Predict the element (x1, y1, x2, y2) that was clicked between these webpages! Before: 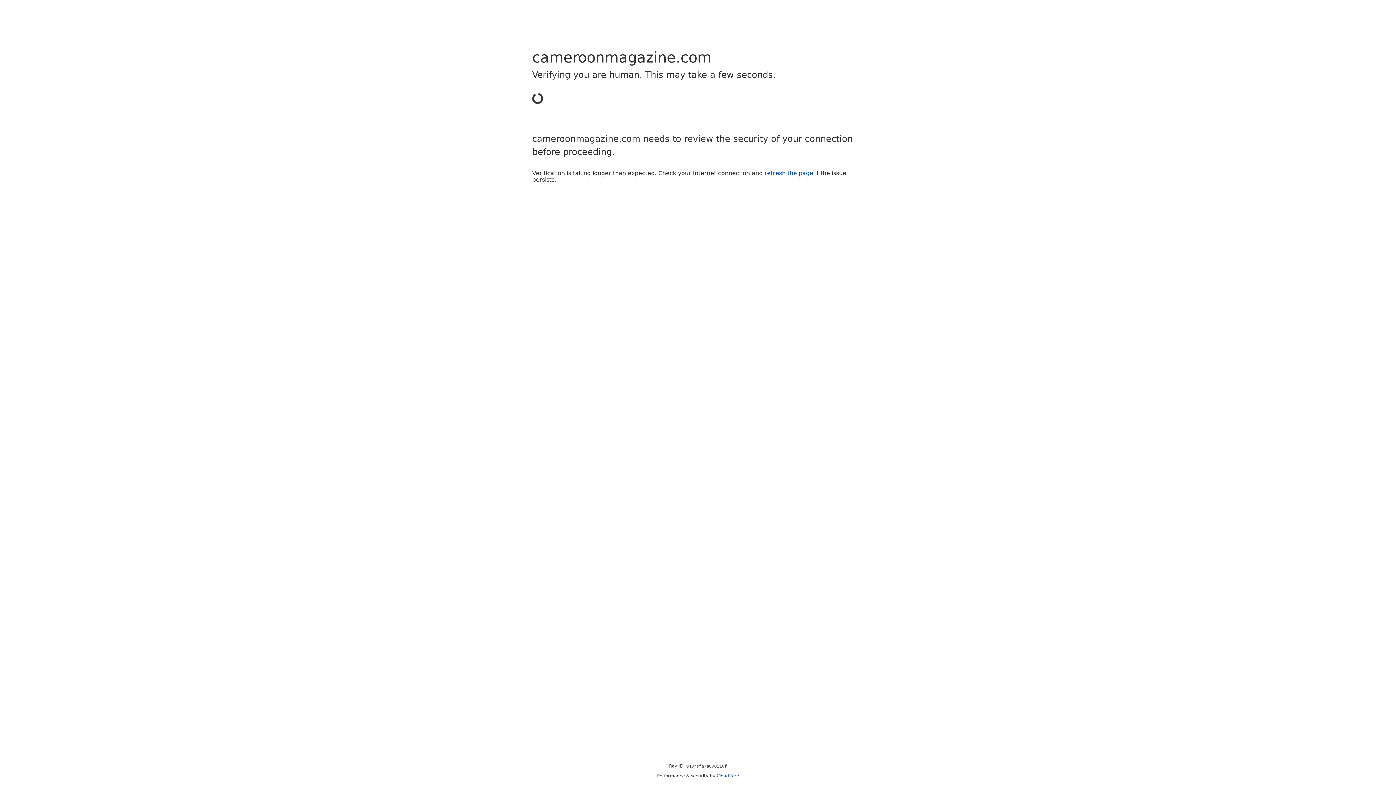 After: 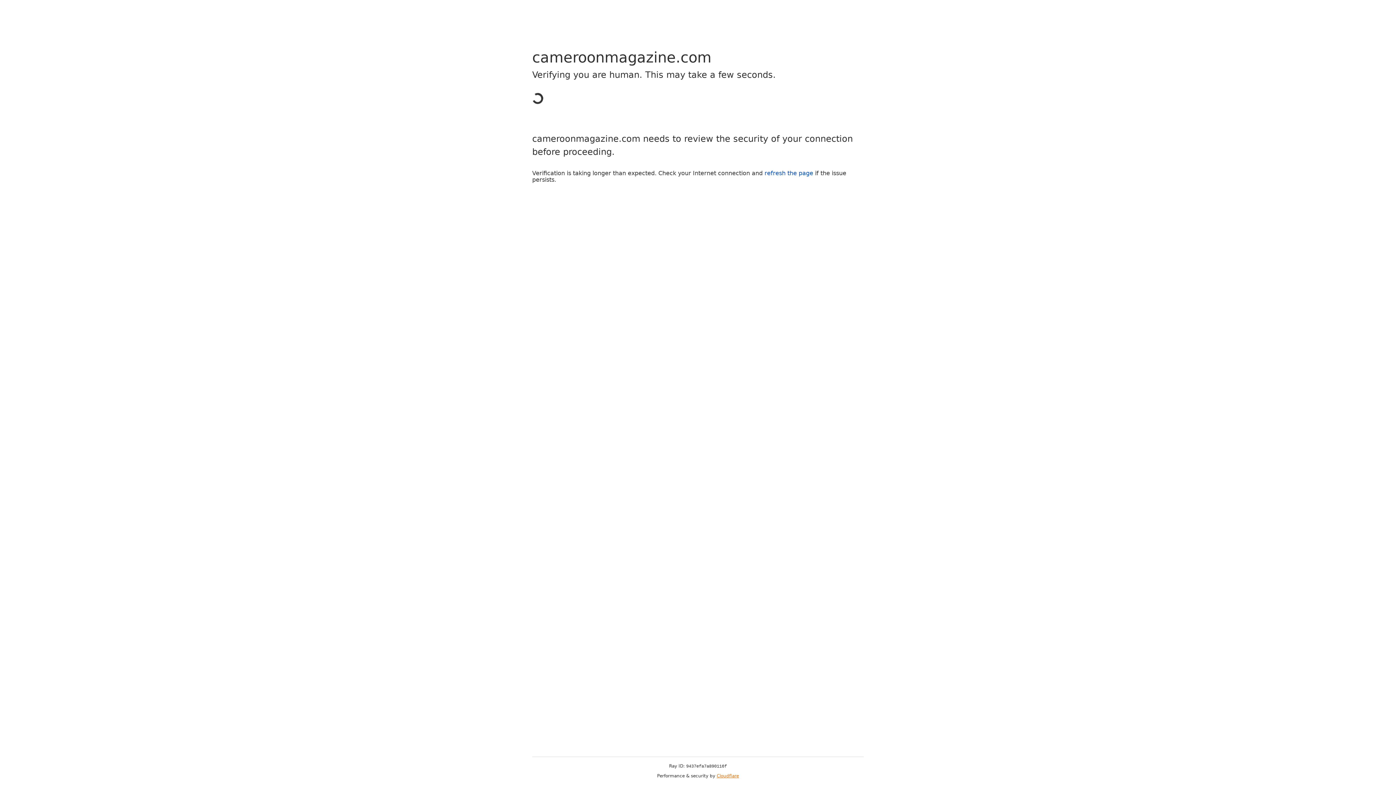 Action: bbox: (716, 773, 739, 778) label: Cloudflare